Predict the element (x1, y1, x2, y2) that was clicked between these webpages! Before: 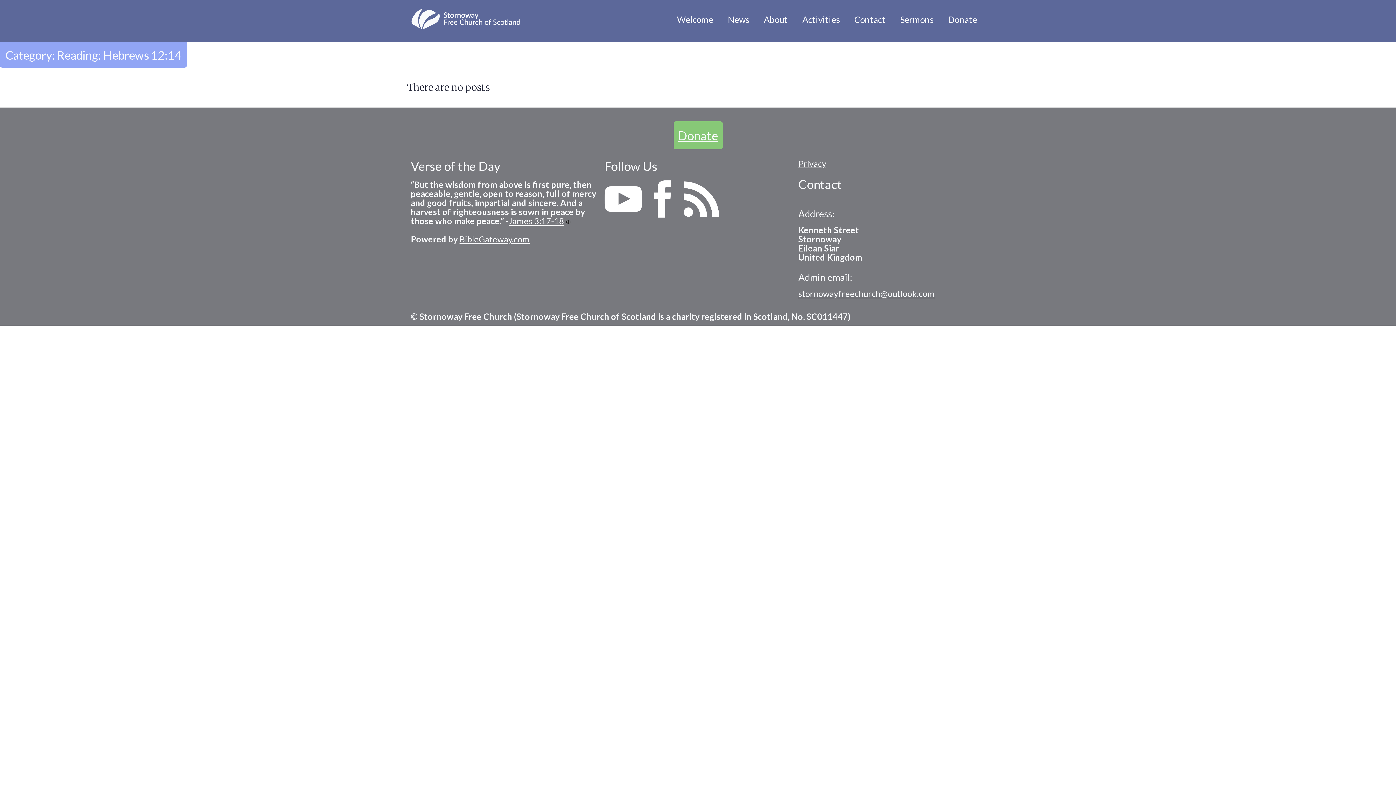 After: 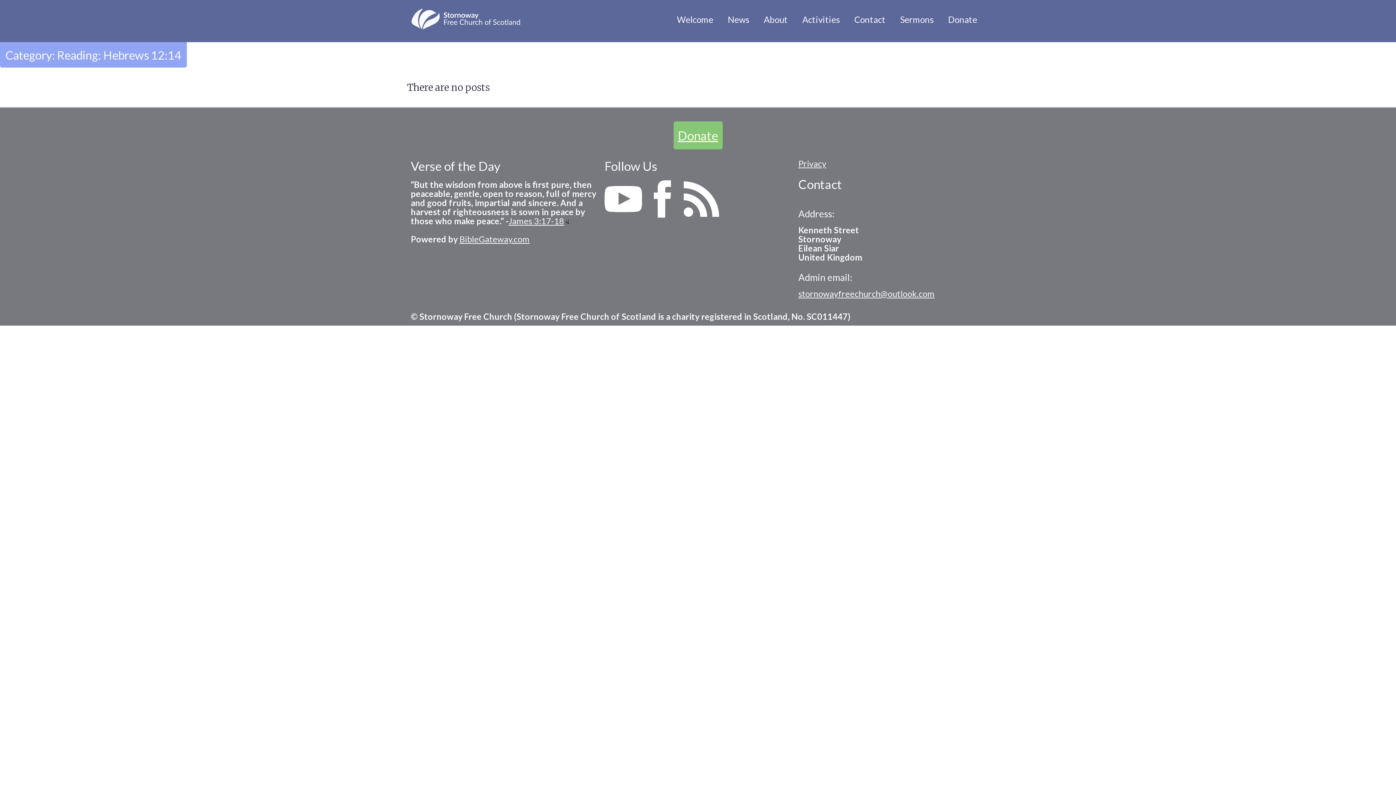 Action: bbox: (604, 209, 642, 219)